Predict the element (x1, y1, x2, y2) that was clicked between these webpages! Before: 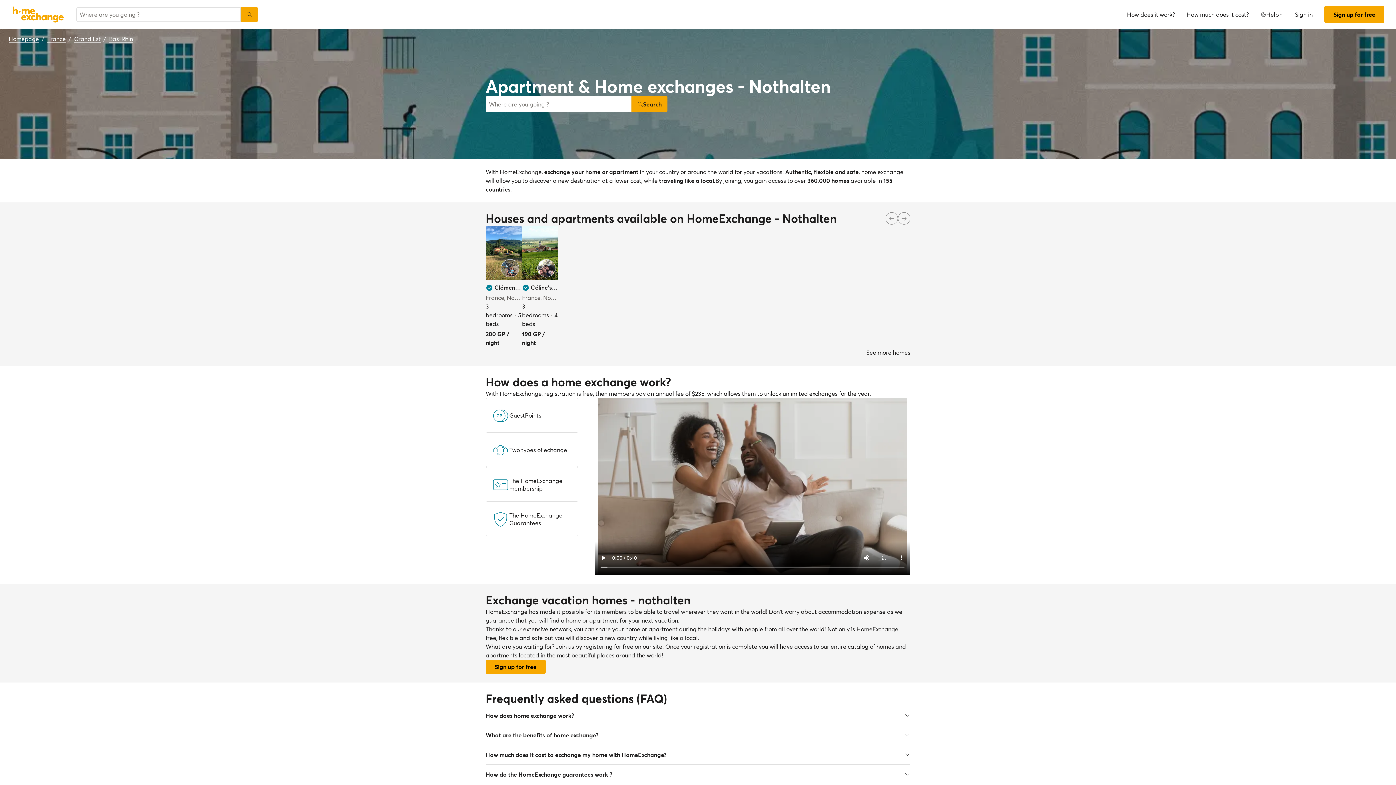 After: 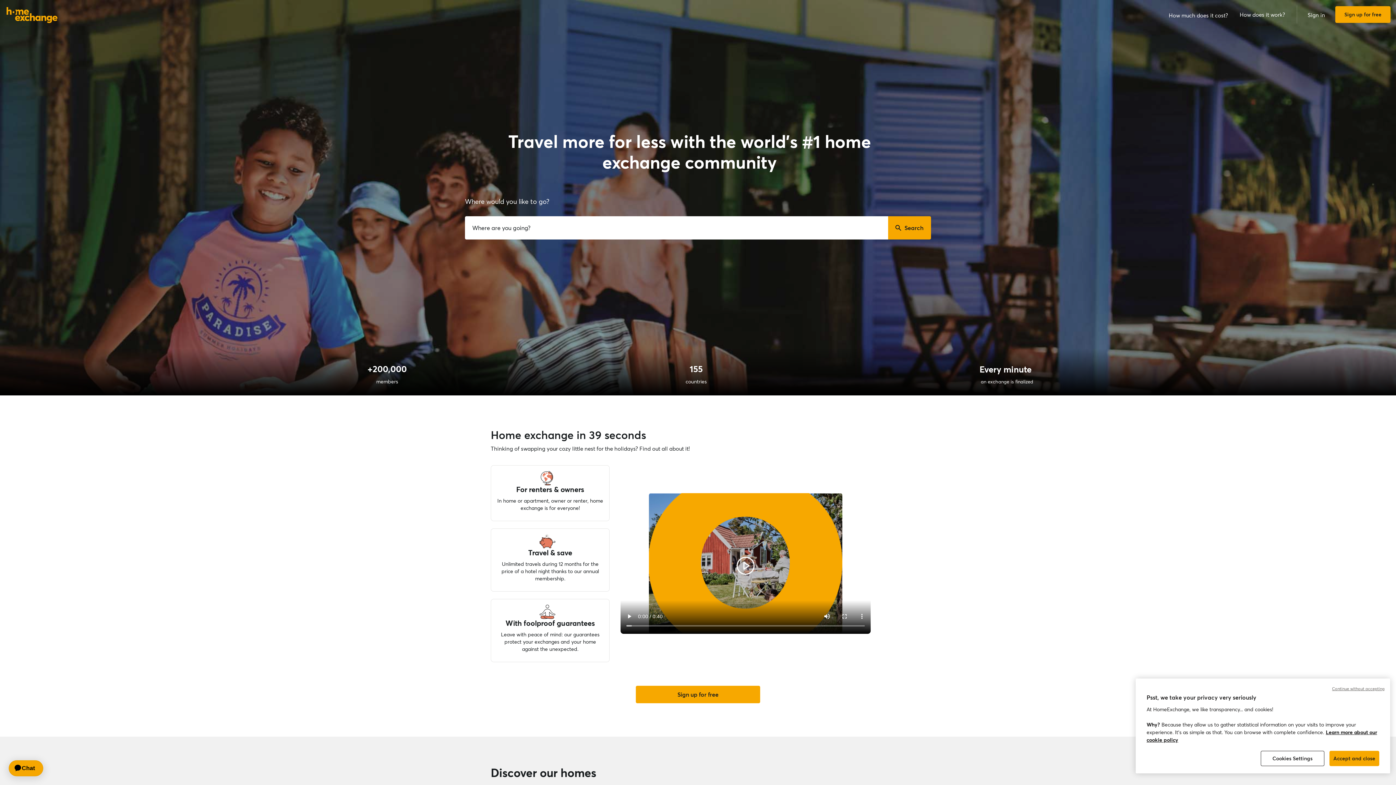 Action: bbox: (5, 3, 70, 25)